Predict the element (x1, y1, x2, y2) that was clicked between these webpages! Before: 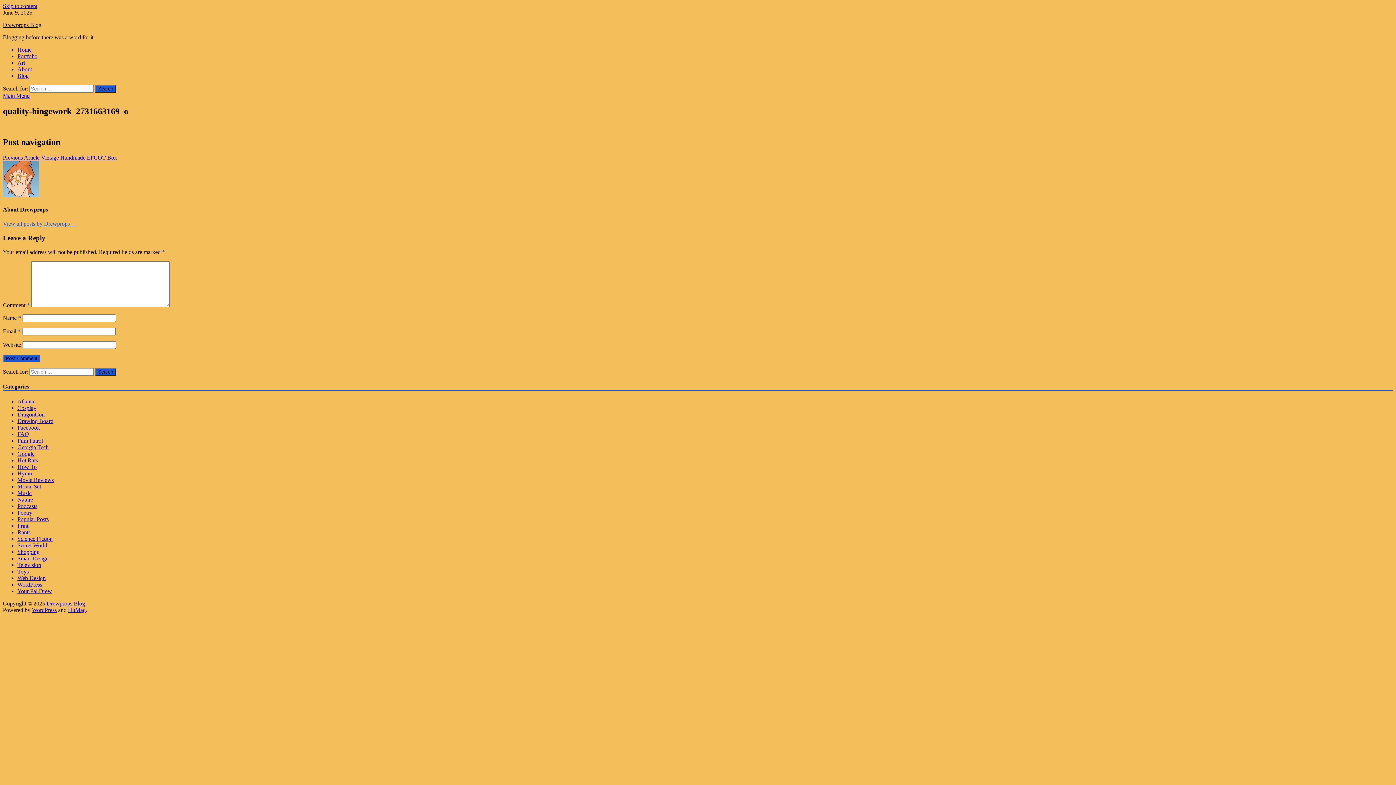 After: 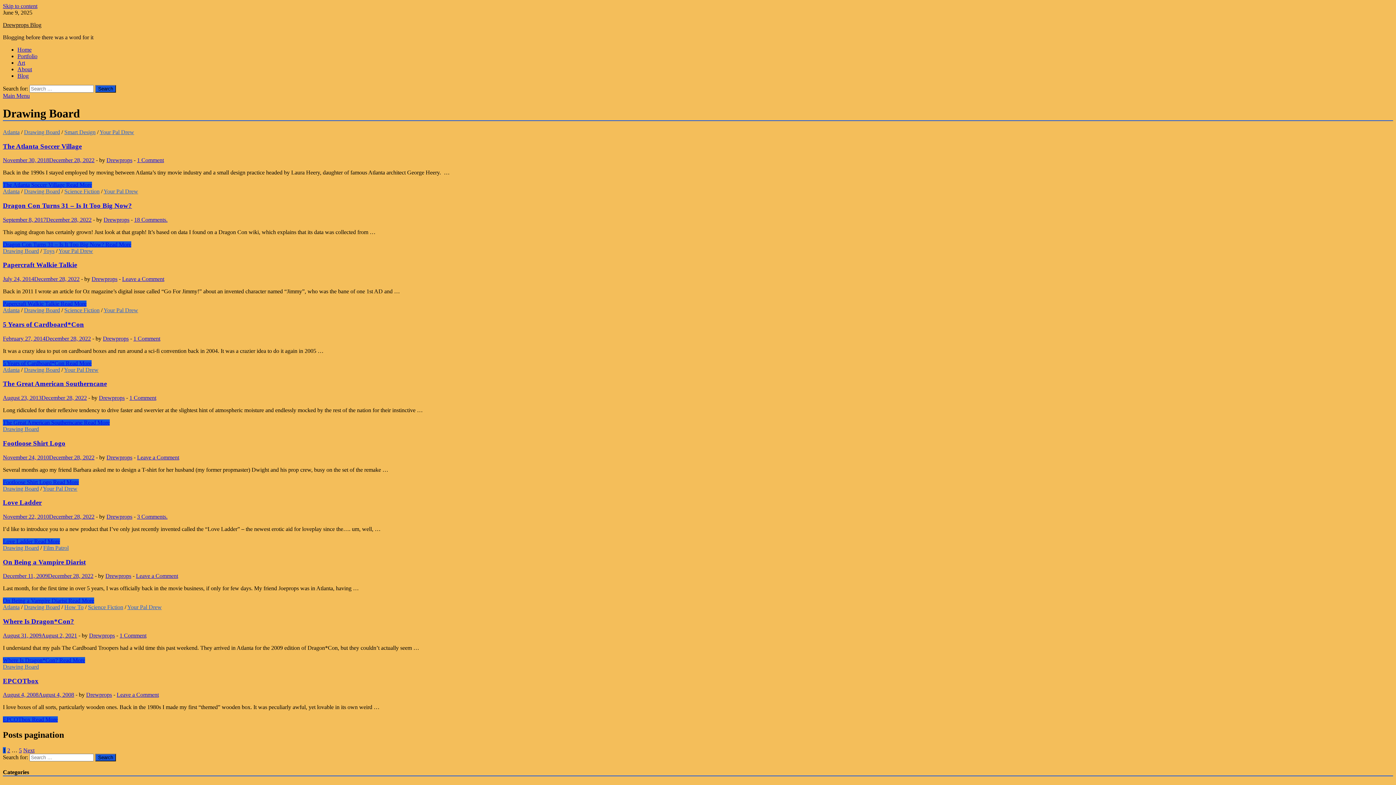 Action: bbox: (17, 418, 53, 424) label: Drawing Board